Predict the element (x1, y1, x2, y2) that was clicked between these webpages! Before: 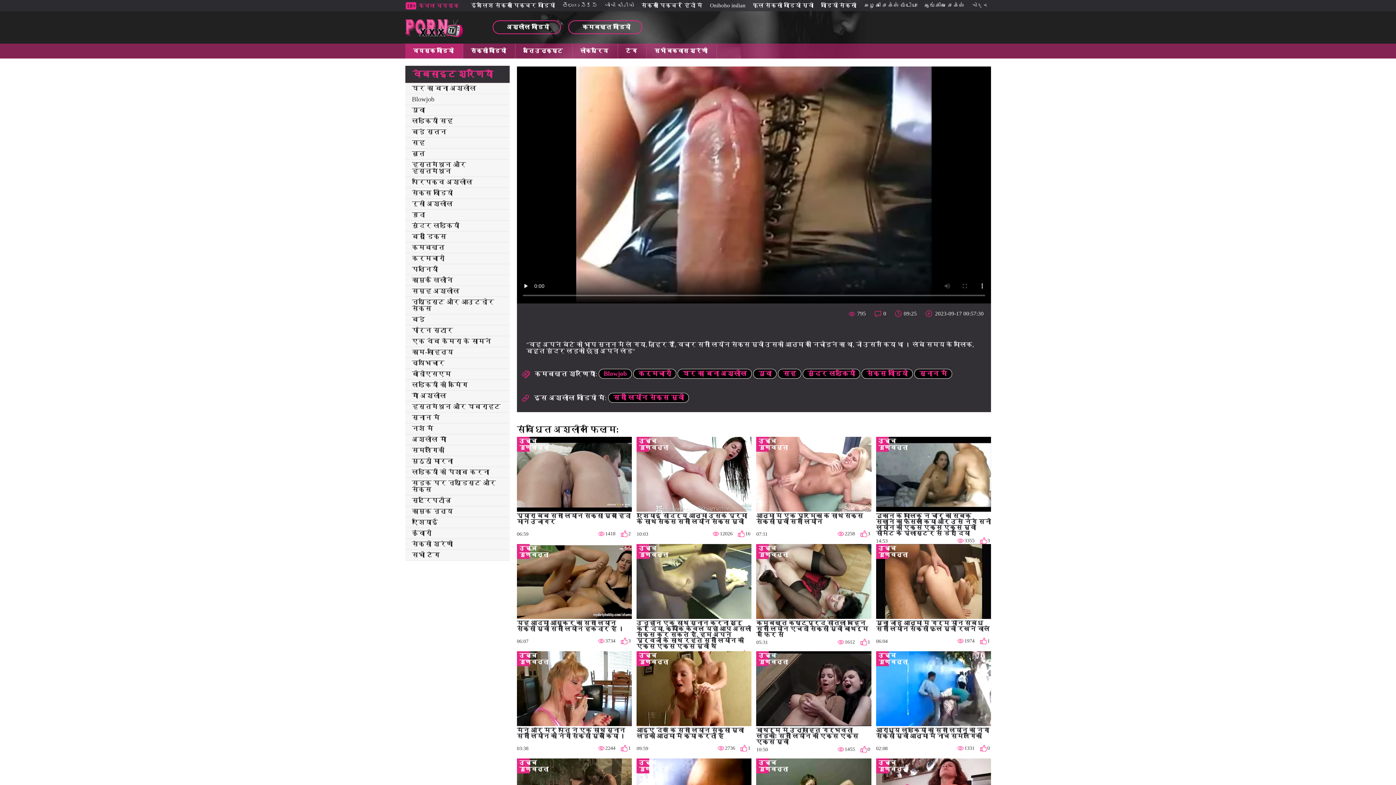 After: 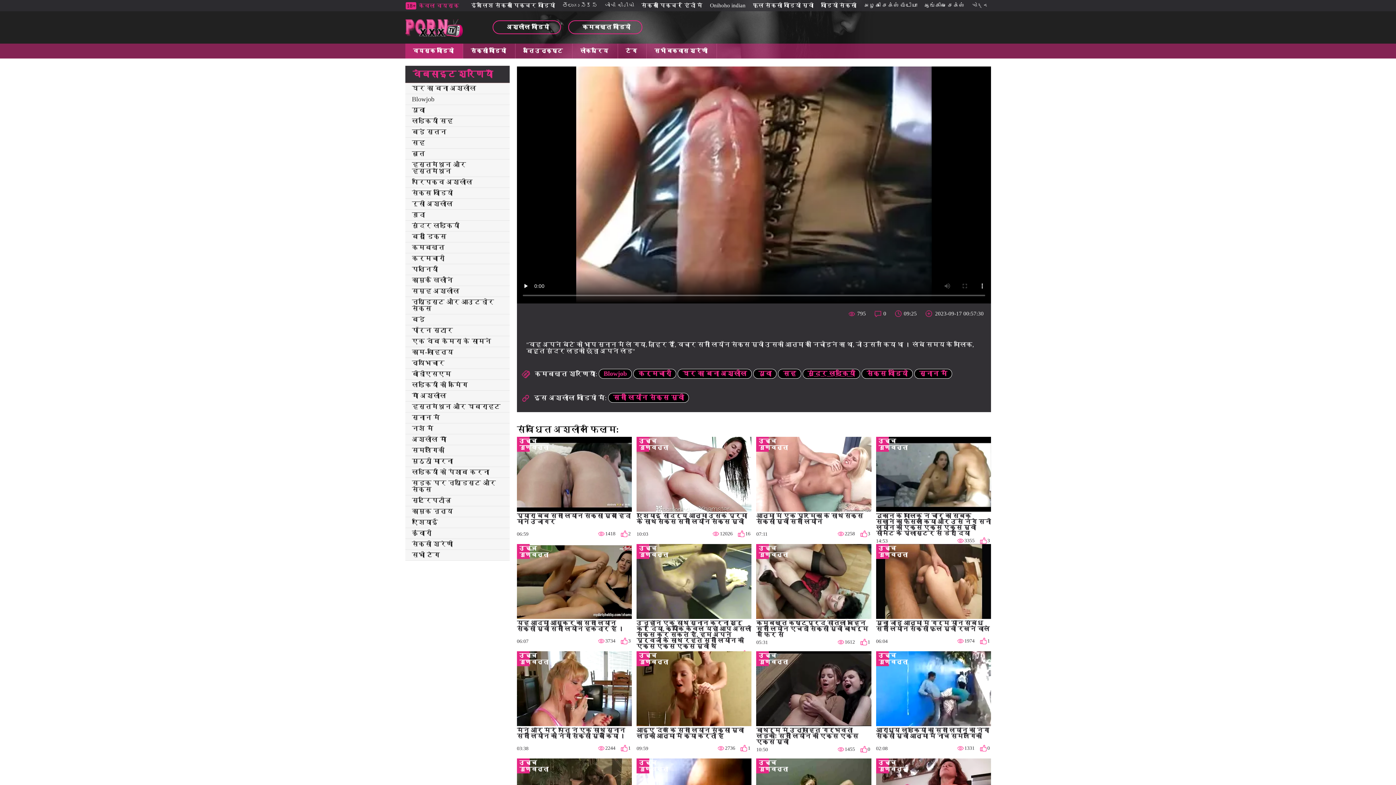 Action: bbox: (802, 369, 860, 378) label: सुंदर लड़कियों